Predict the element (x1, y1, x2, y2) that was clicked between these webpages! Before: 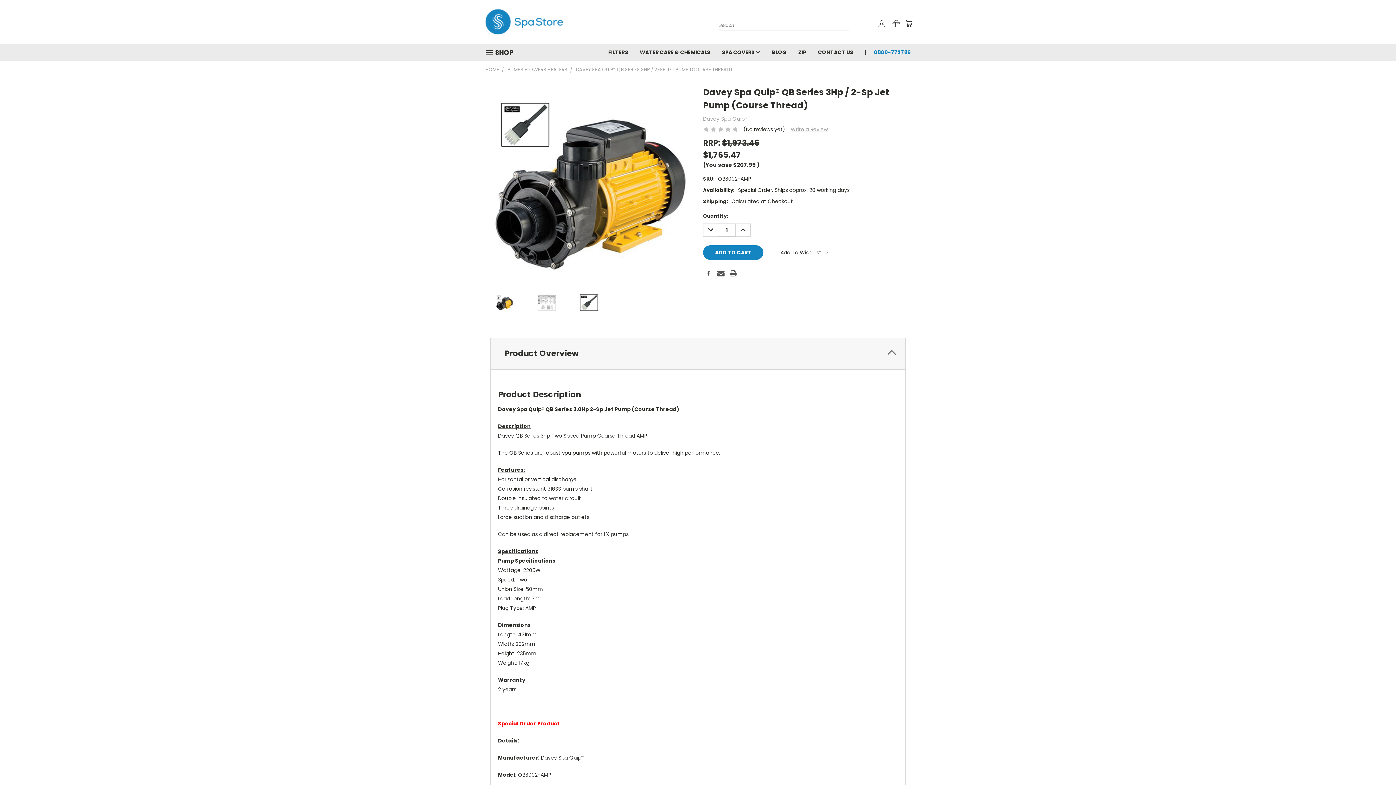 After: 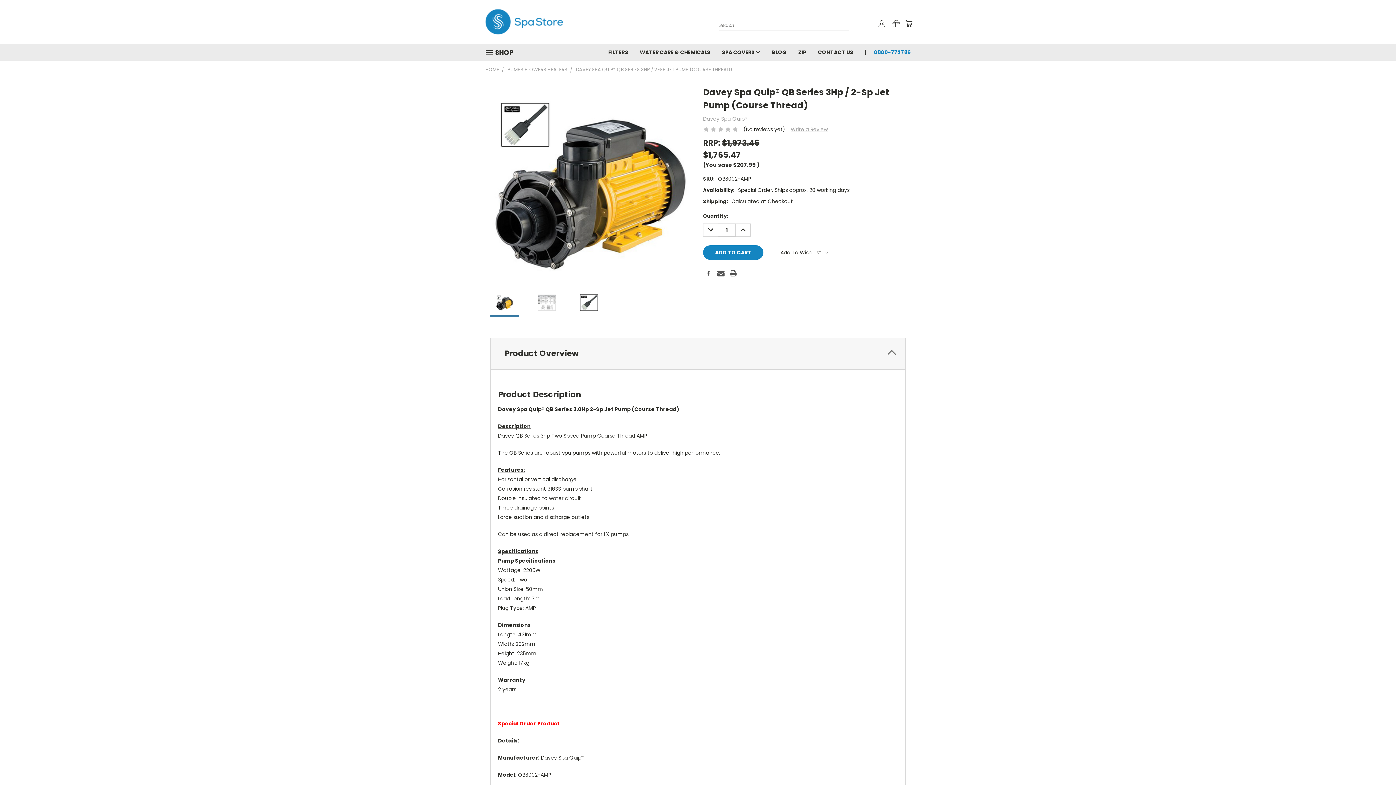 Action: bbox: (490, 289, 519, 316)